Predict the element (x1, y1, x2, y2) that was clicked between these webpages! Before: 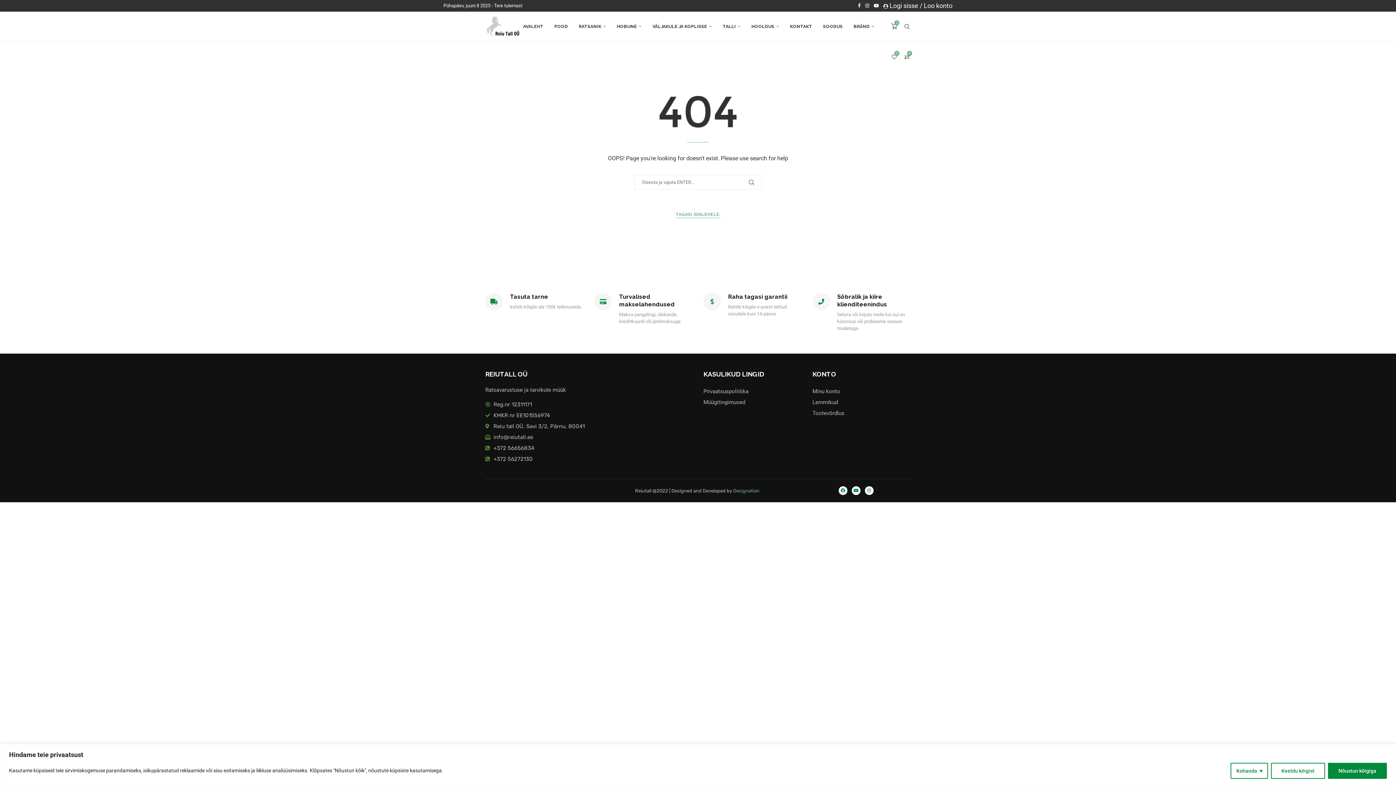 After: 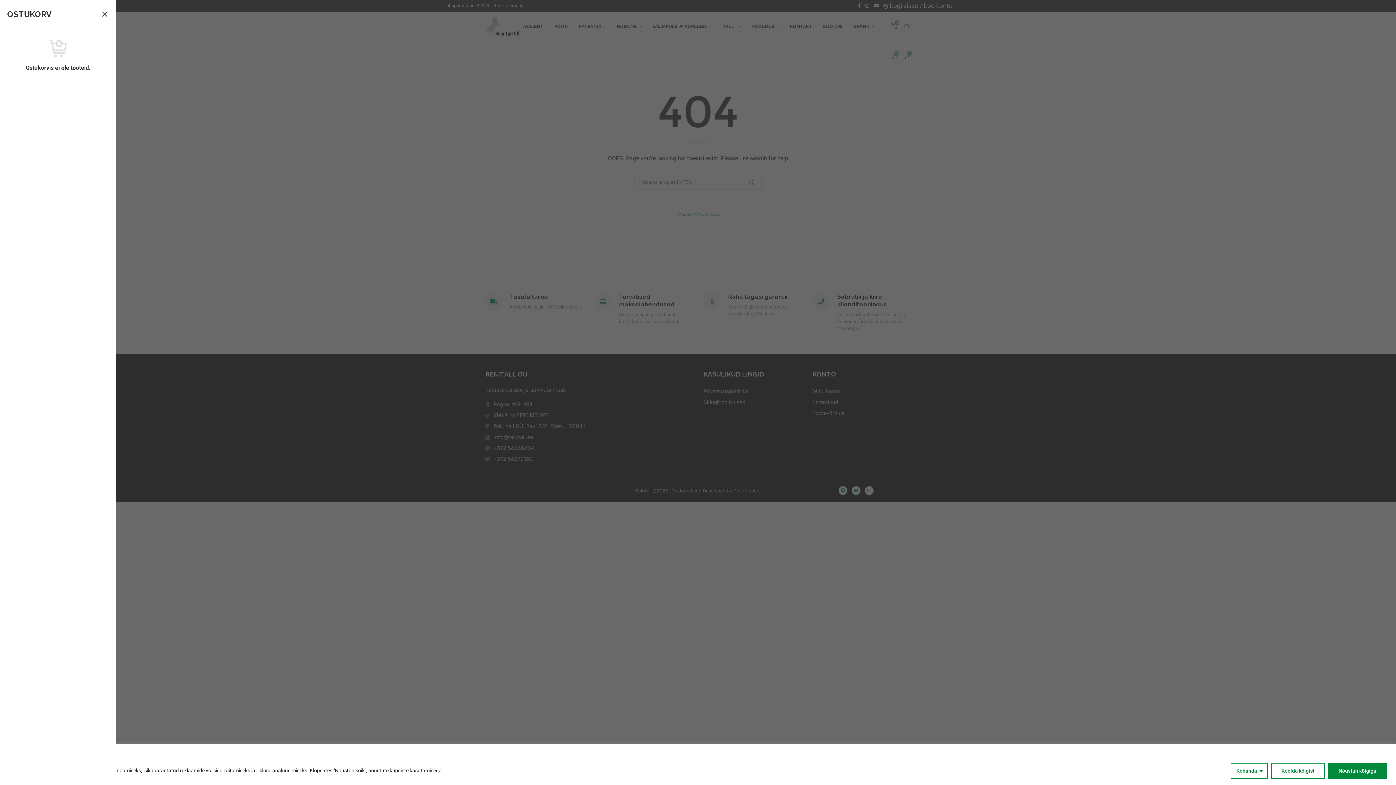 Action: bbox: (890, 12, 898, 41) label: 0